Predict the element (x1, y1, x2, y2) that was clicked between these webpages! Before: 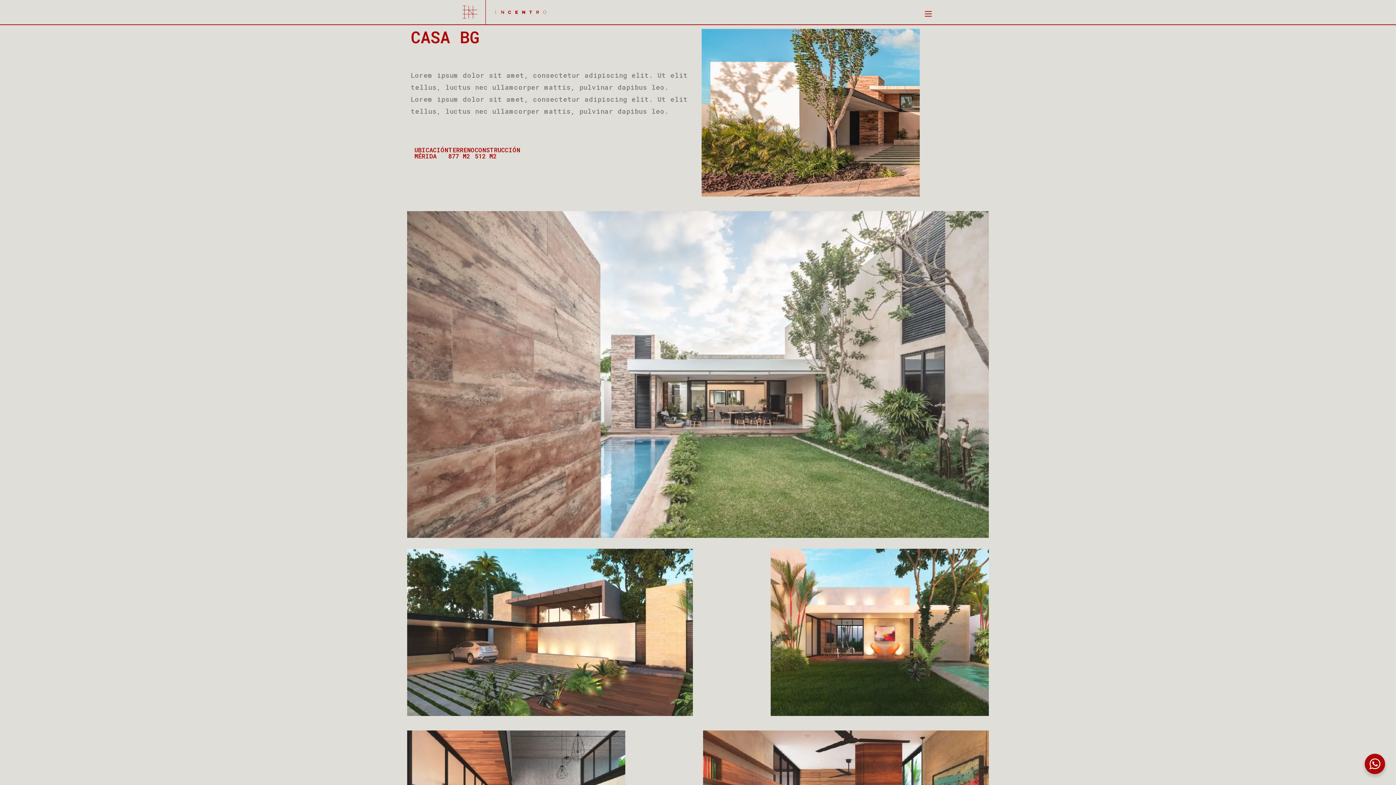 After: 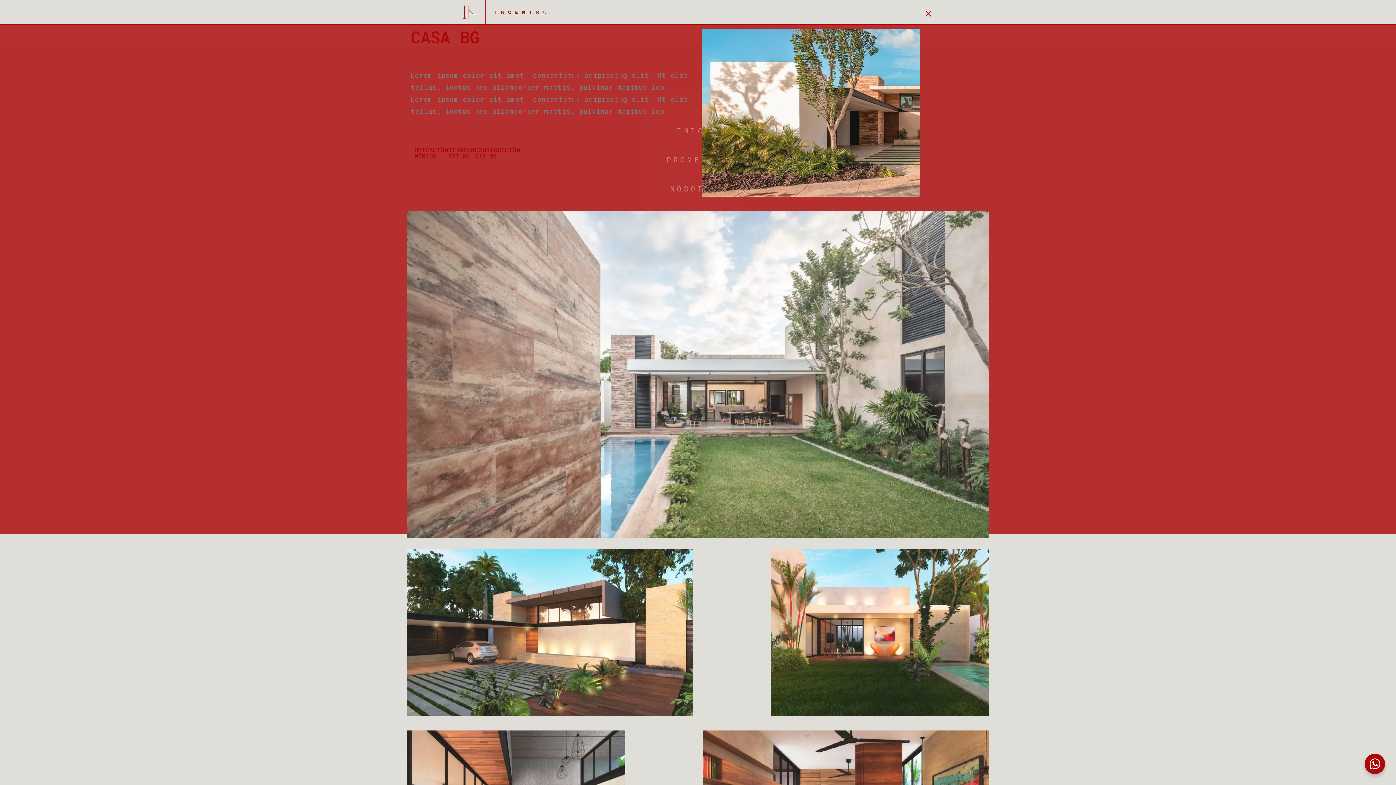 Action: label: Menu Toggle bbox: (922, 7, 934, 19)